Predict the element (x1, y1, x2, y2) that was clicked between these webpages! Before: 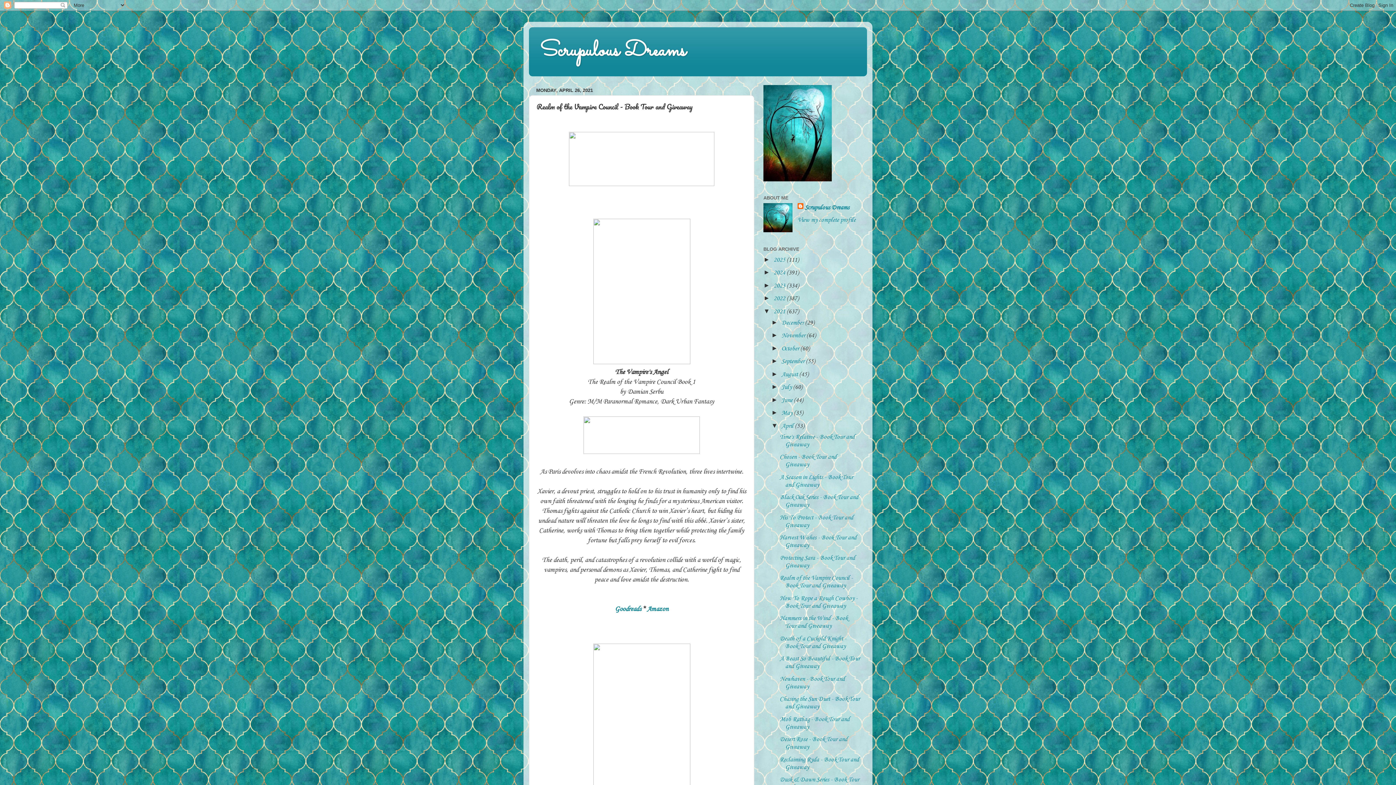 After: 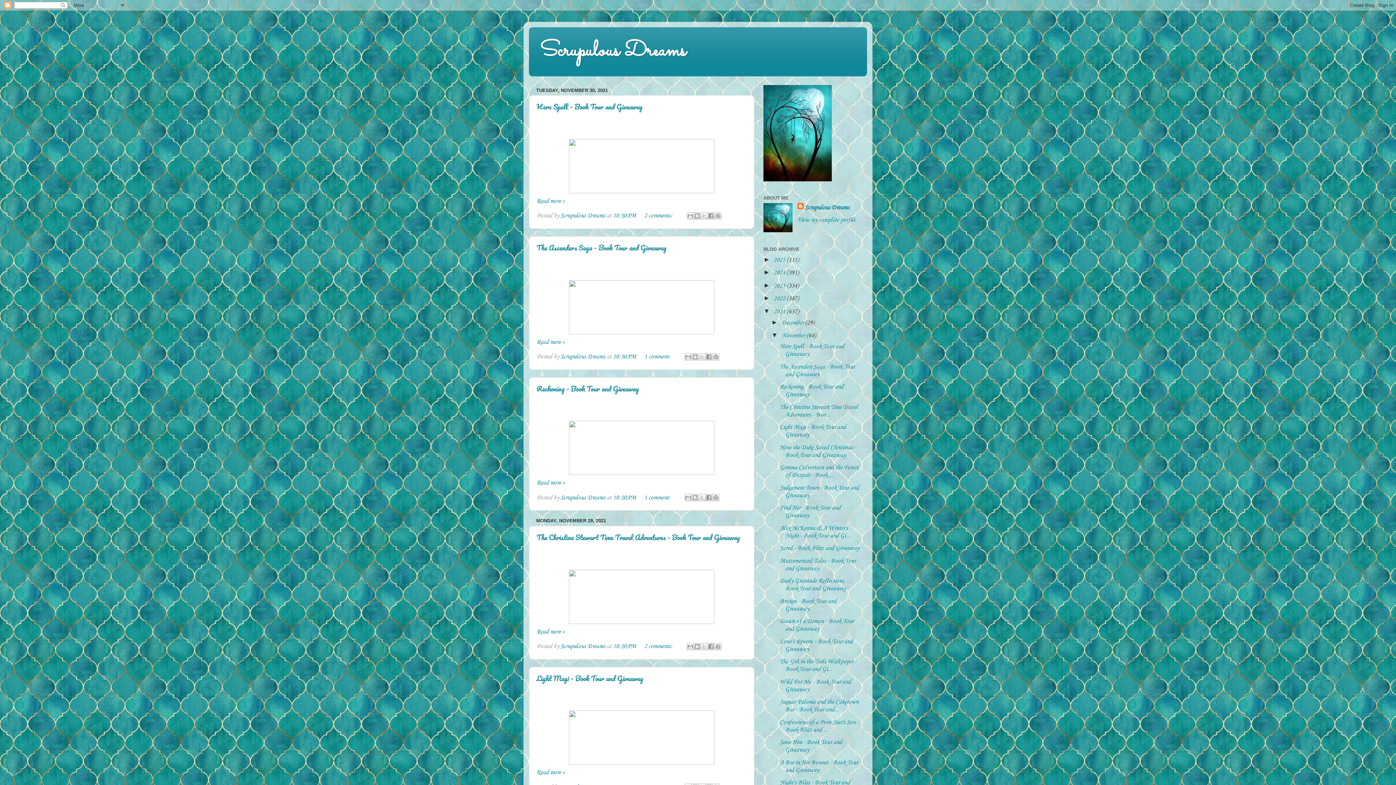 Action: label: November  bbox: (781, 332, 806, 339)